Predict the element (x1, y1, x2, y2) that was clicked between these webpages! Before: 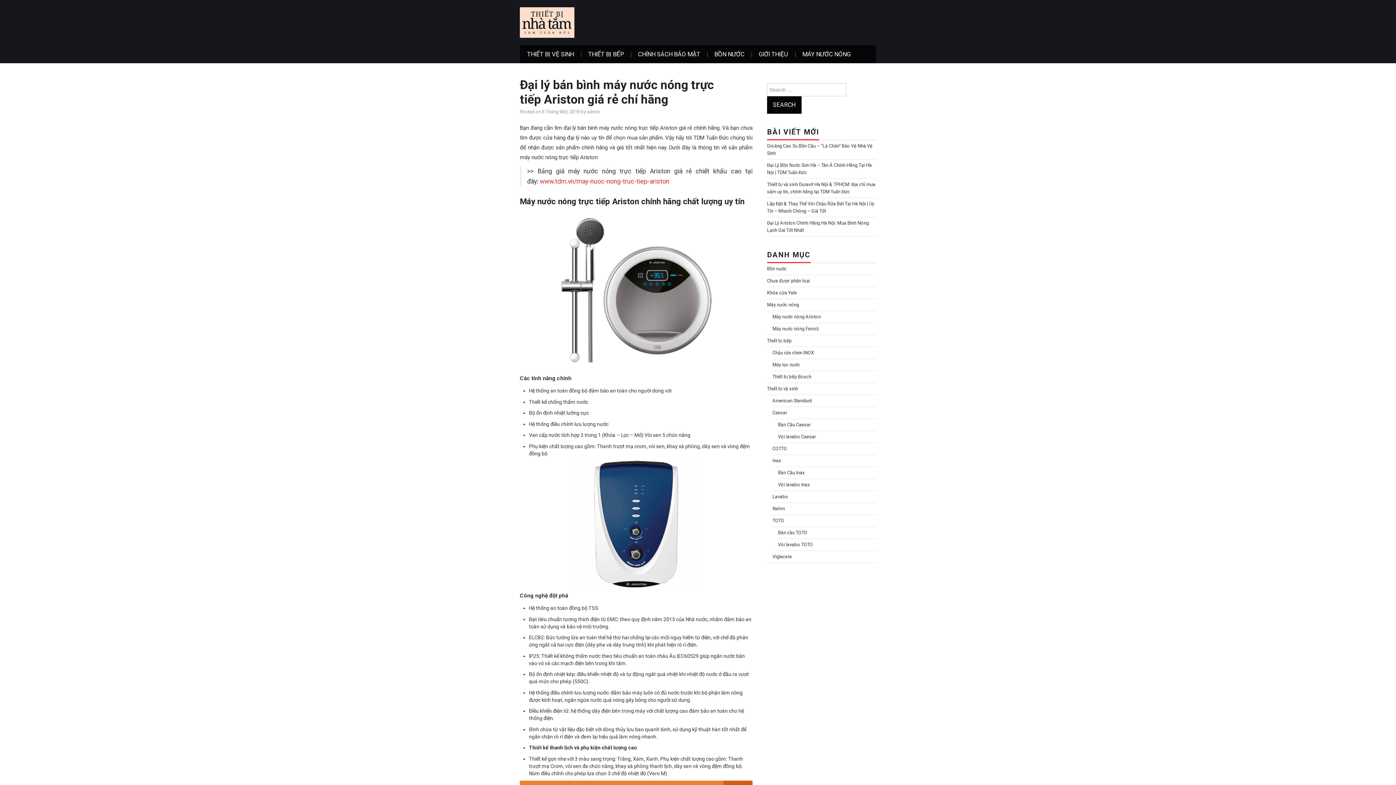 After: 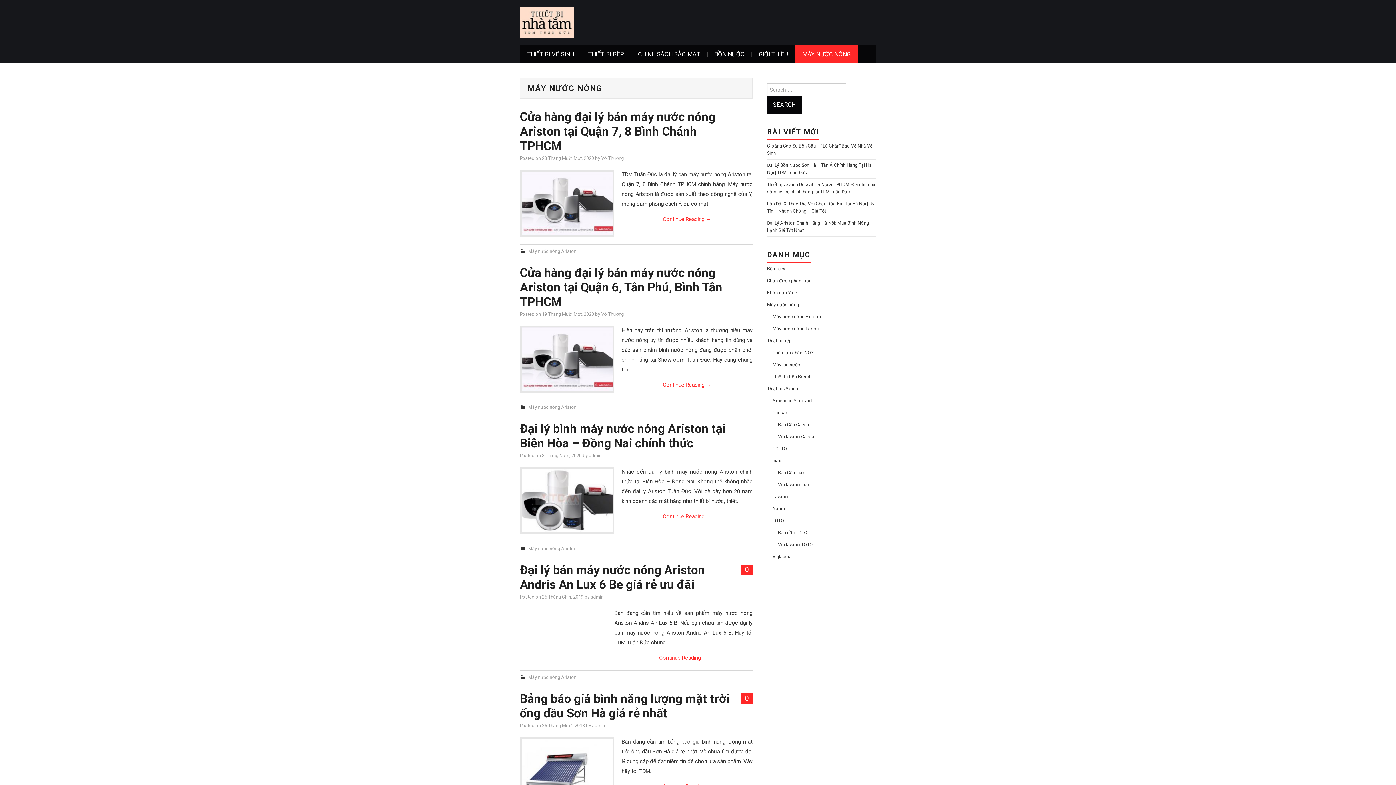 Action: bbox: (767, 302, 799, 307) label: Máy nước nóng